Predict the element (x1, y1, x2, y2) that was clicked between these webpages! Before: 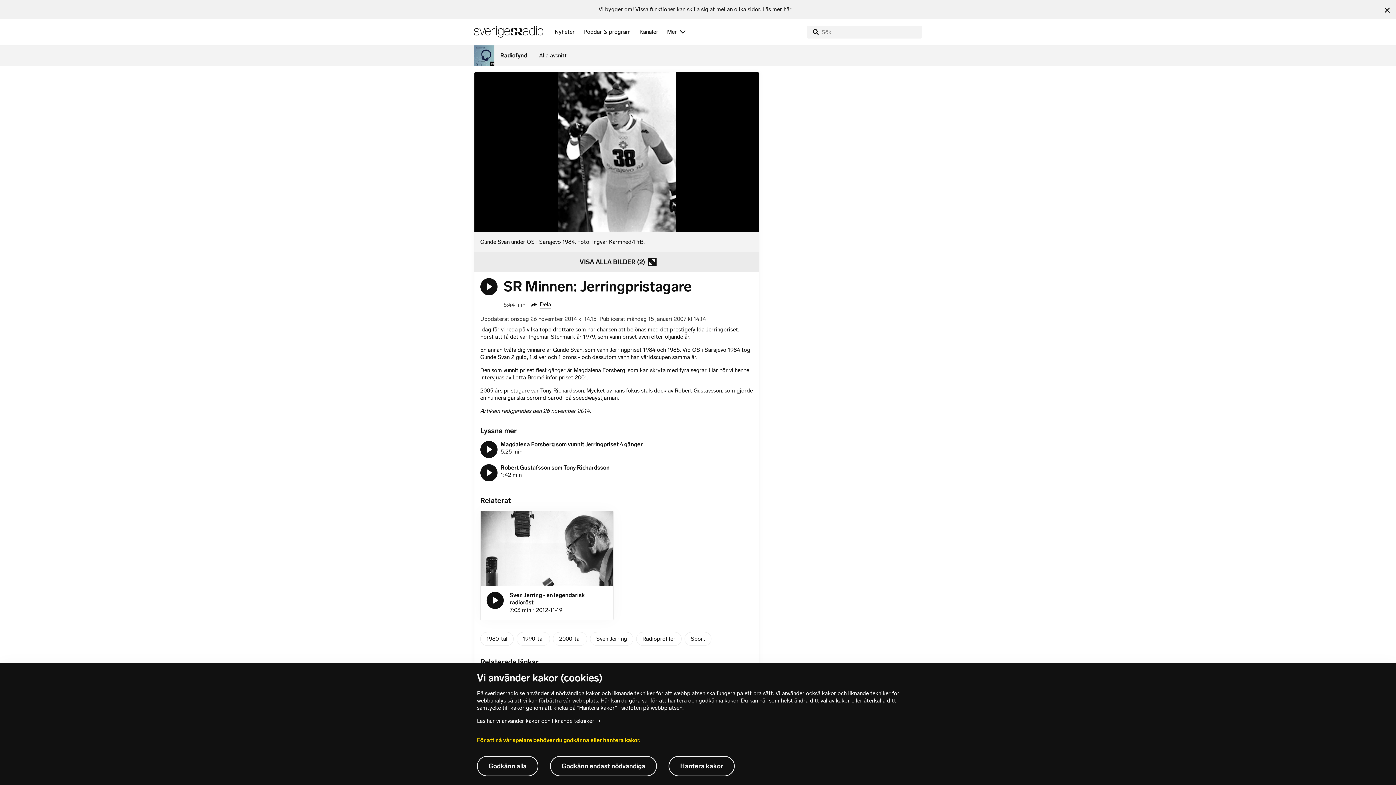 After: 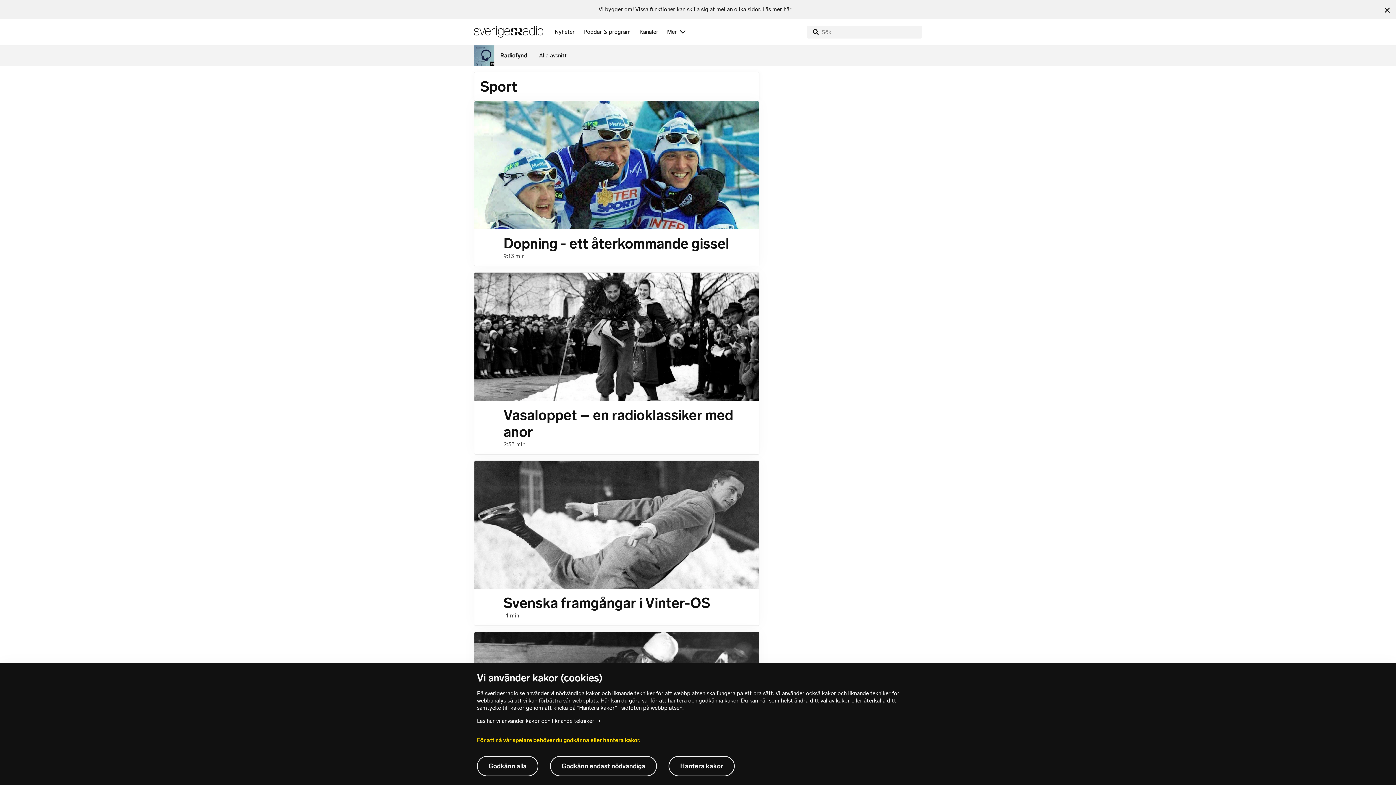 Action: bbox: (684, 632, 711, 646) label: Sport